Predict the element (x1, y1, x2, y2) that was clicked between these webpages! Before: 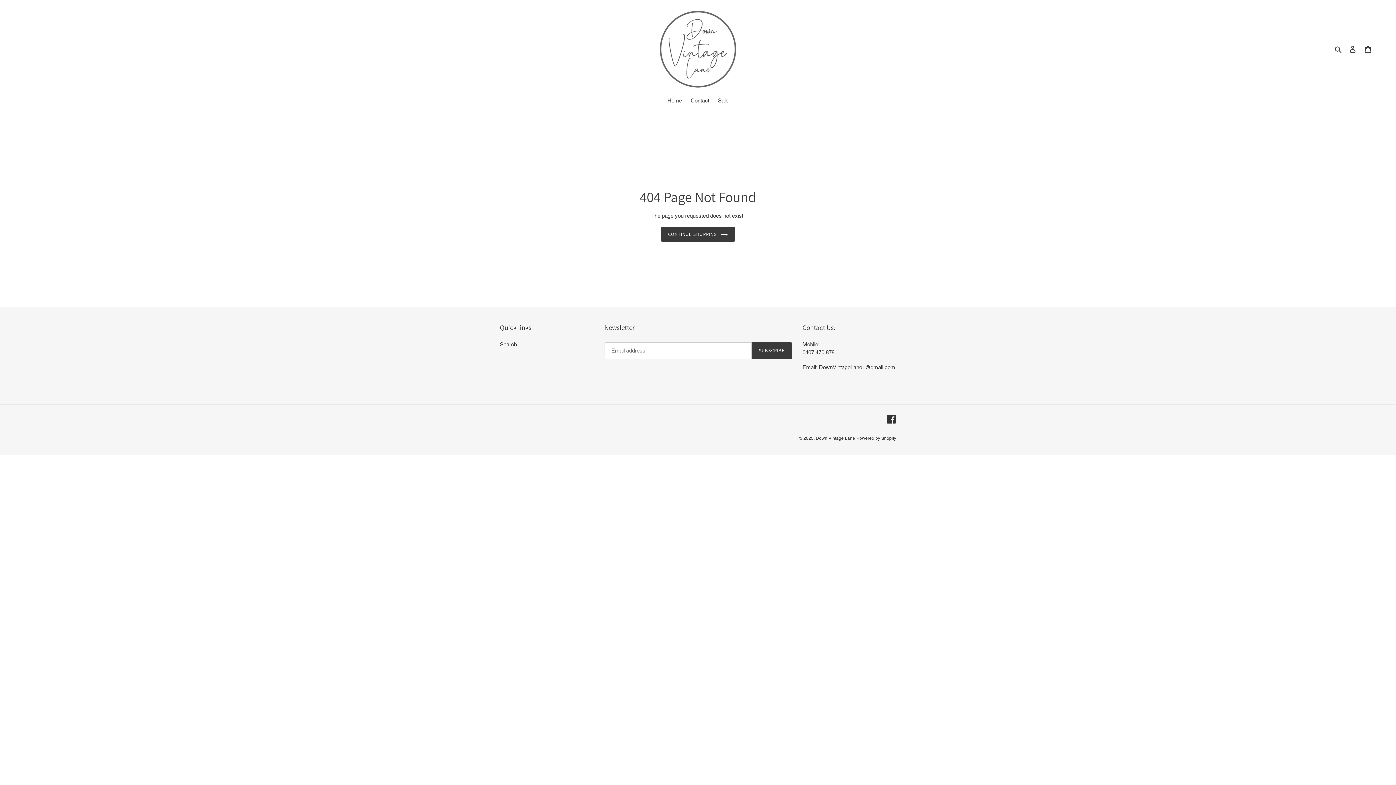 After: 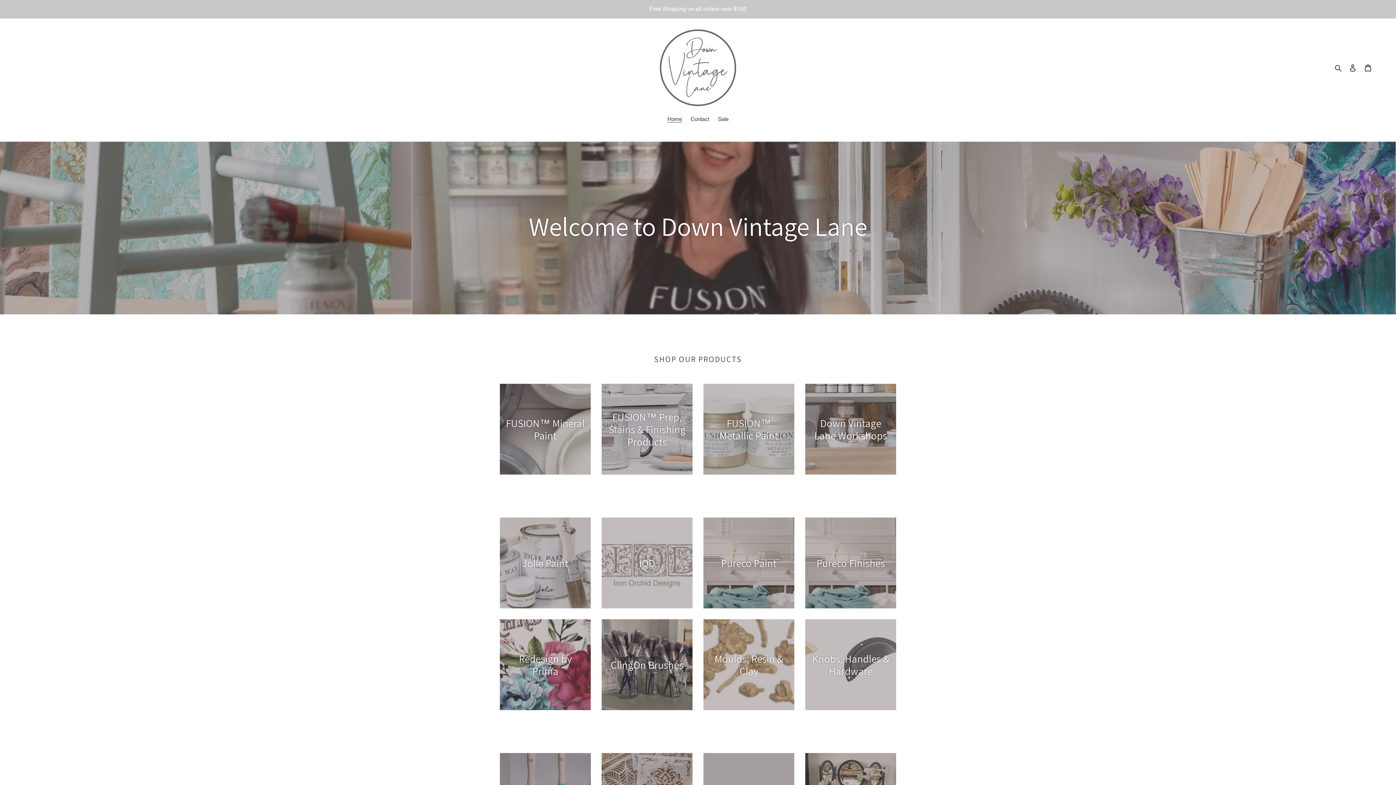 Action: label: Home bbox: (664, 96, 685, 105)